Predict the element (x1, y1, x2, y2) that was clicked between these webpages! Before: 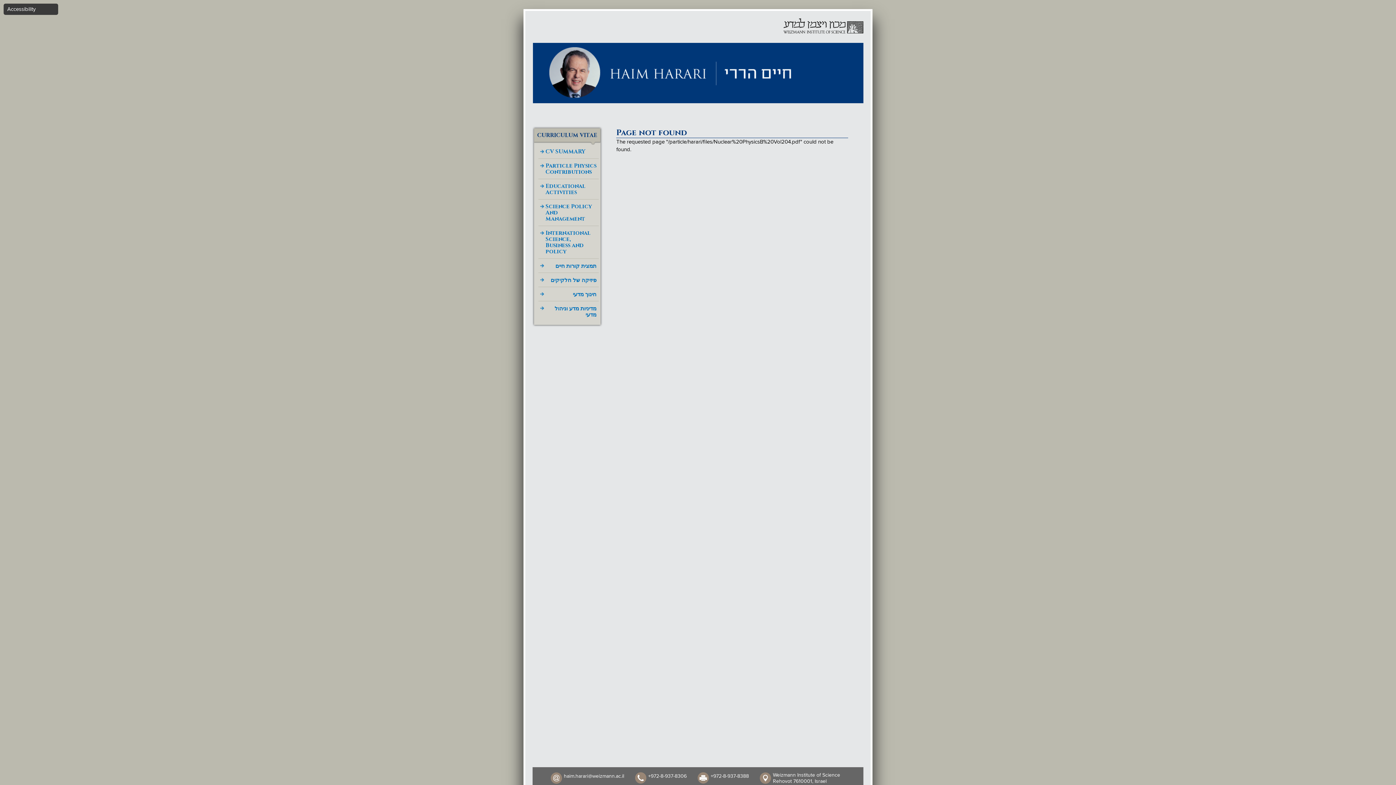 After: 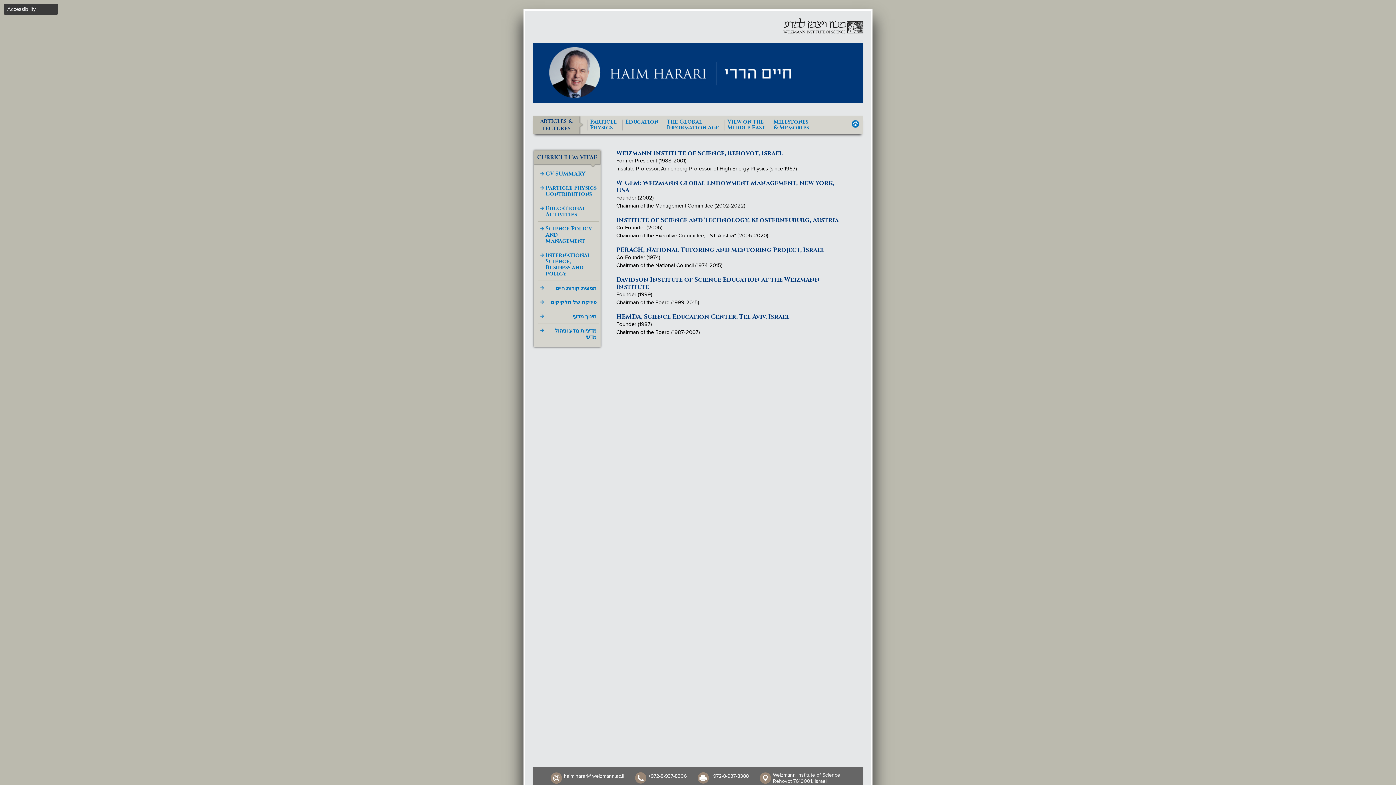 Action: bbox: (533, 18, 863, 103)